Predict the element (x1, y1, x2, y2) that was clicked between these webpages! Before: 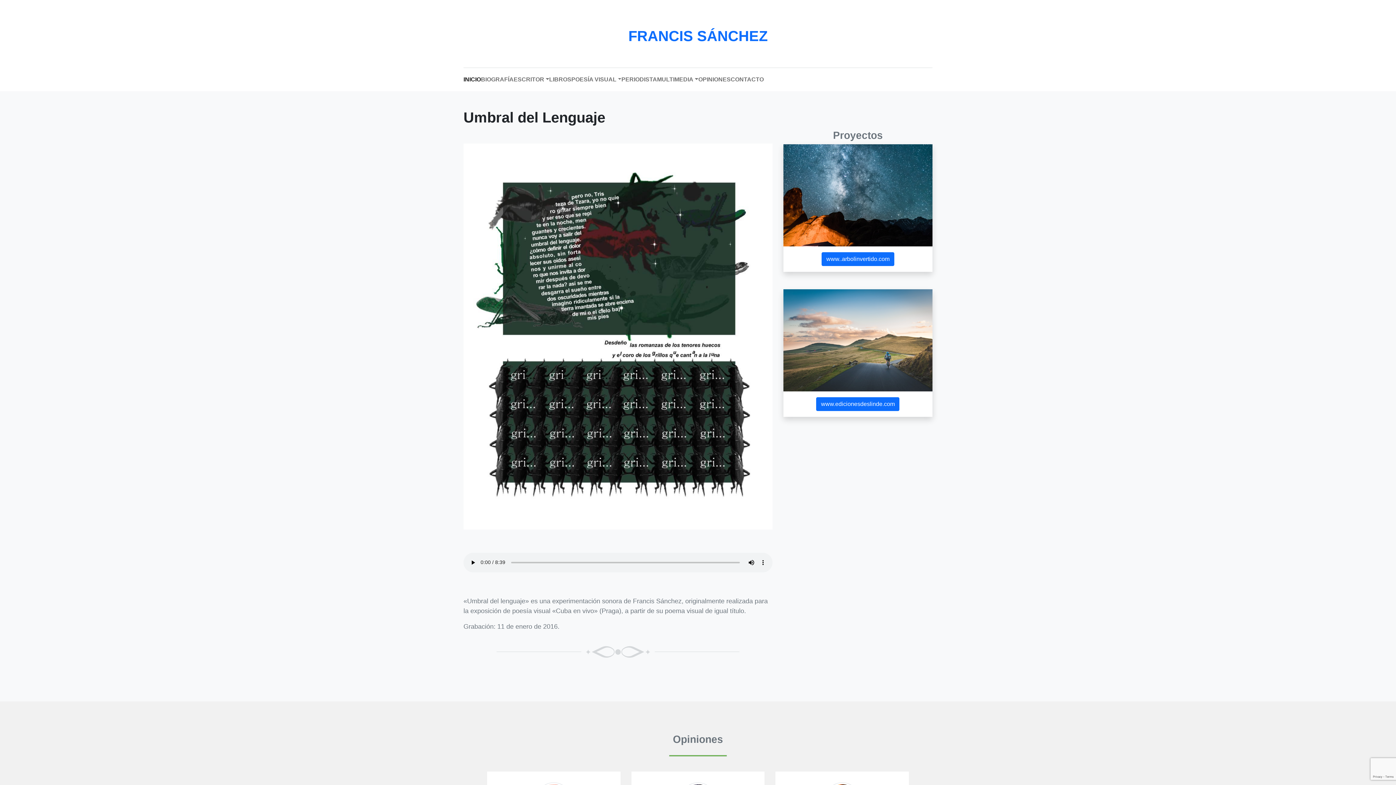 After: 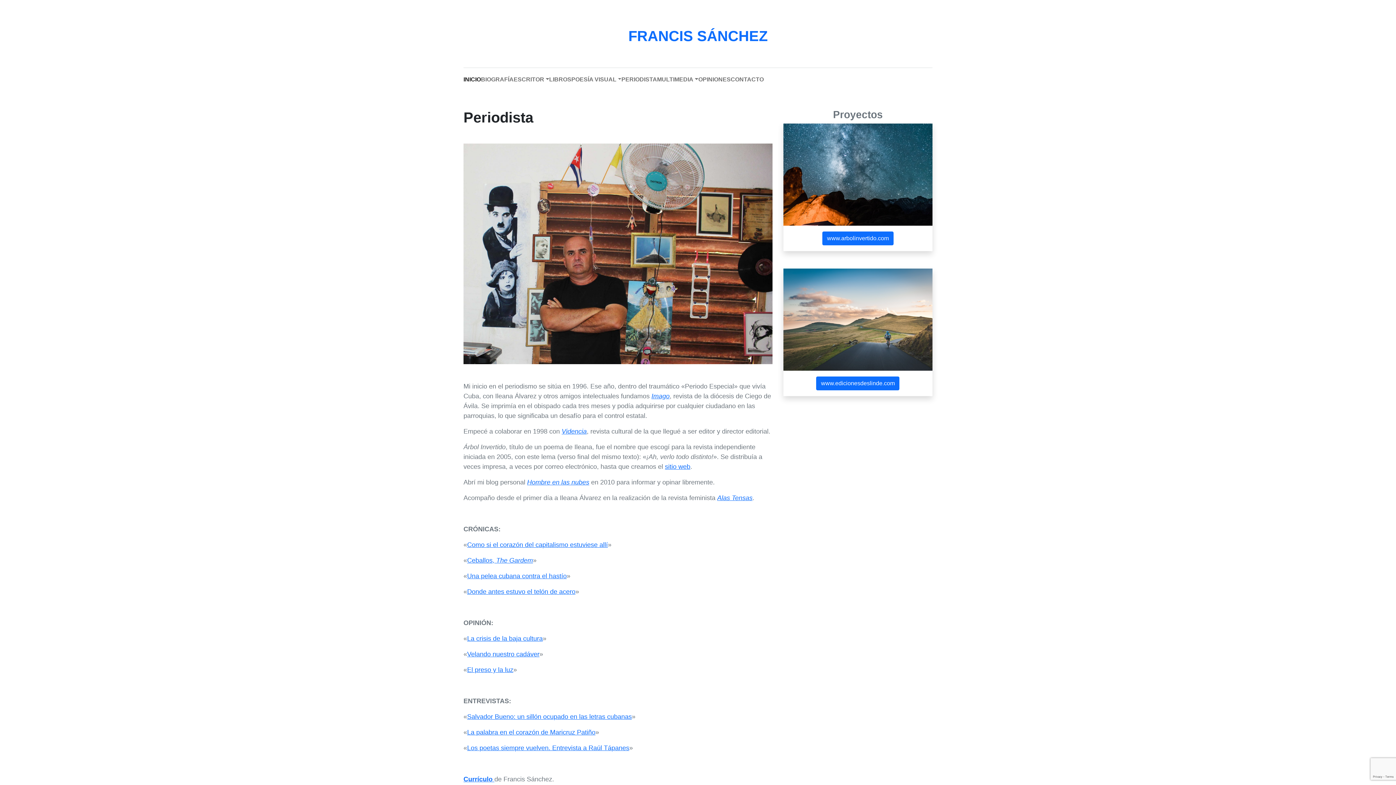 Action: bbox: (621, 69, 657, 89) label: PERIODISTA